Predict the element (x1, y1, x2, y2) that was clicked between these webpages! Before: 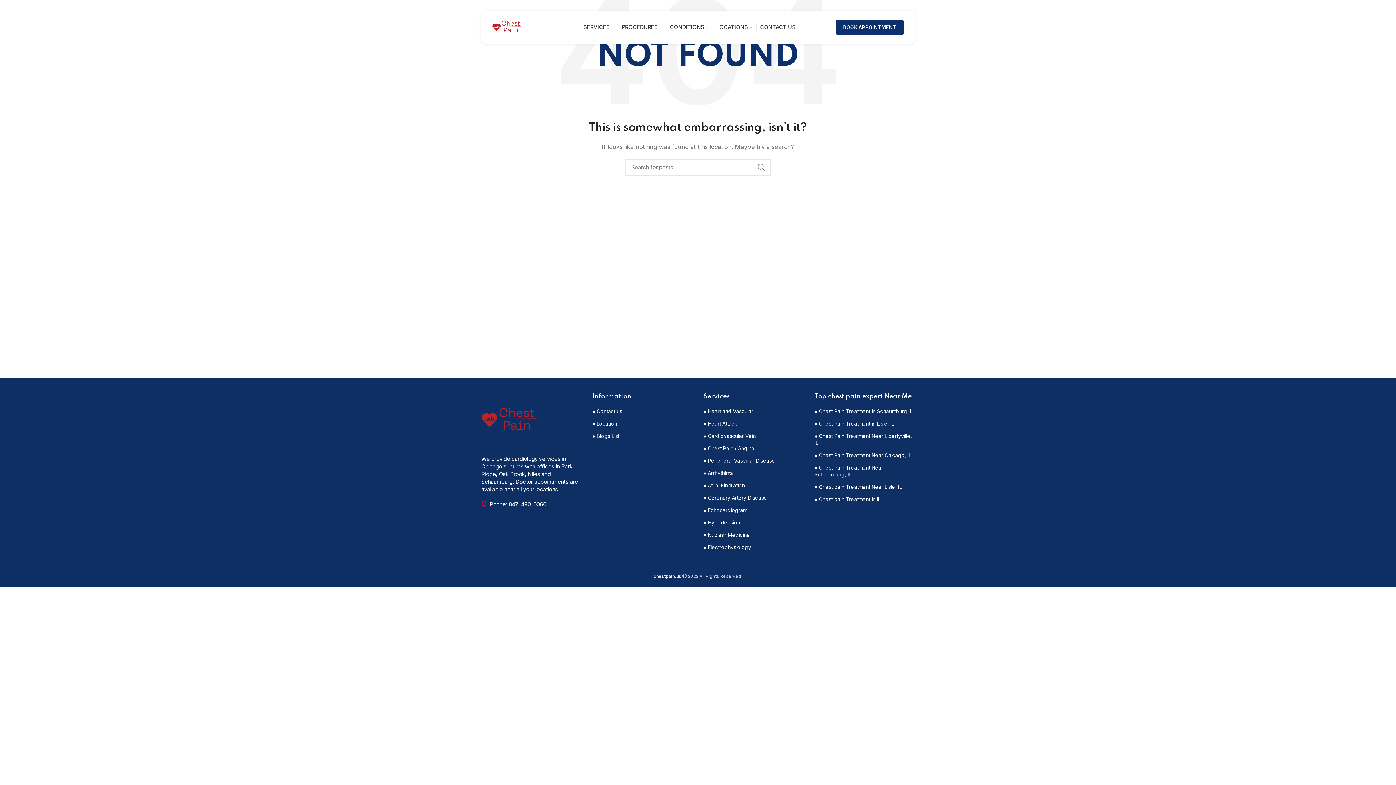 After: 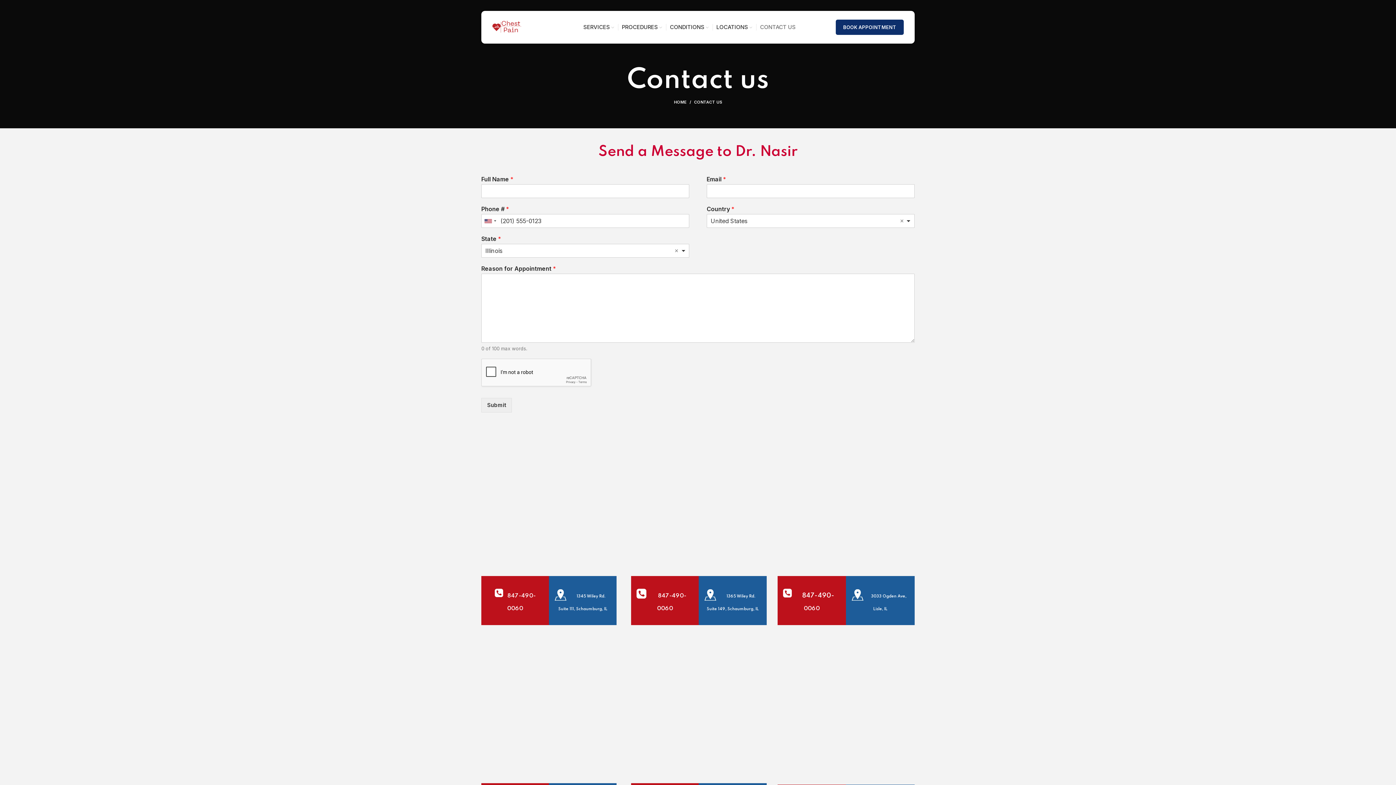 Action: bbox: (592, 408, 622, 414) label: ● Contact us